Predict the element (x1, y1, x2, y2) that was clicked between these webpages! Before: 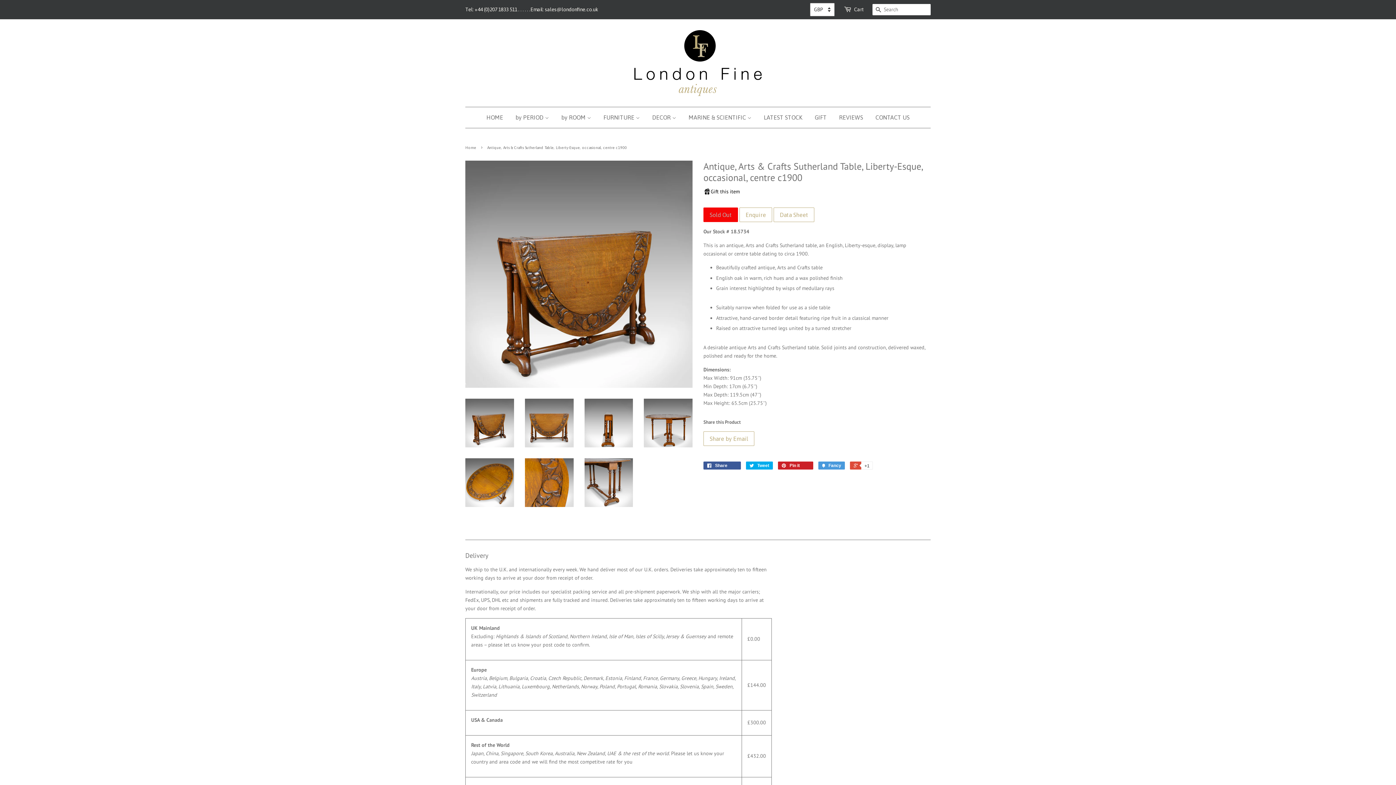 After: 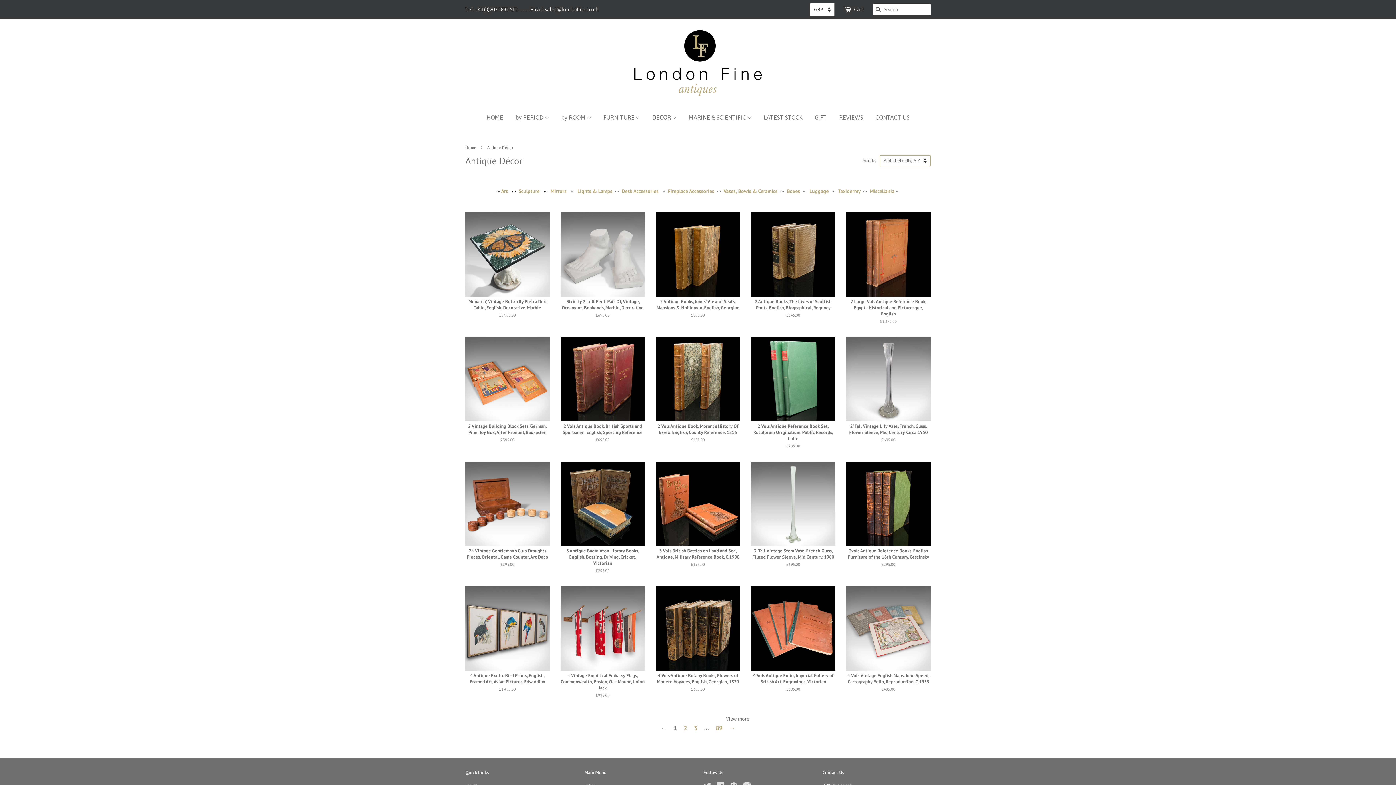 Action: label: DECOR  bbox: (646, 107, 681, 128)